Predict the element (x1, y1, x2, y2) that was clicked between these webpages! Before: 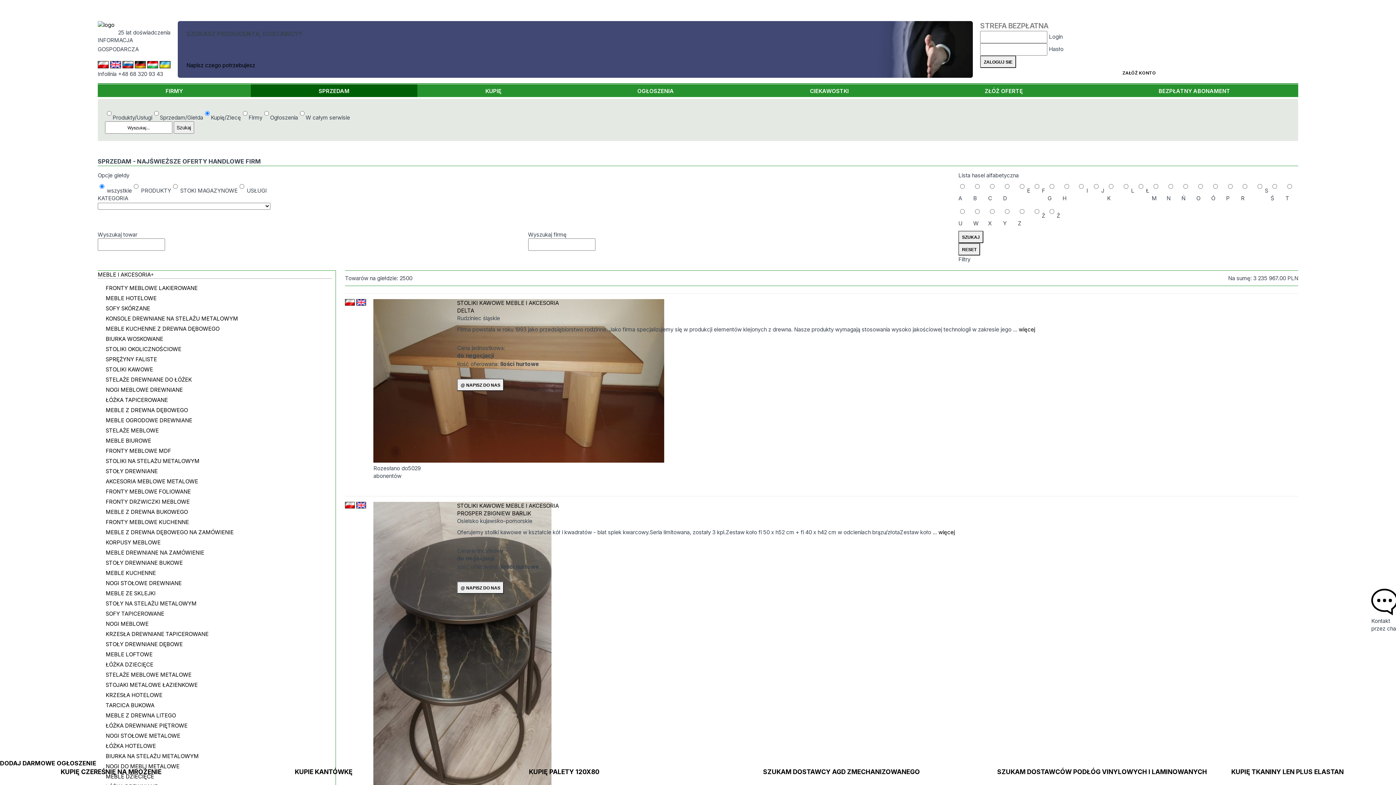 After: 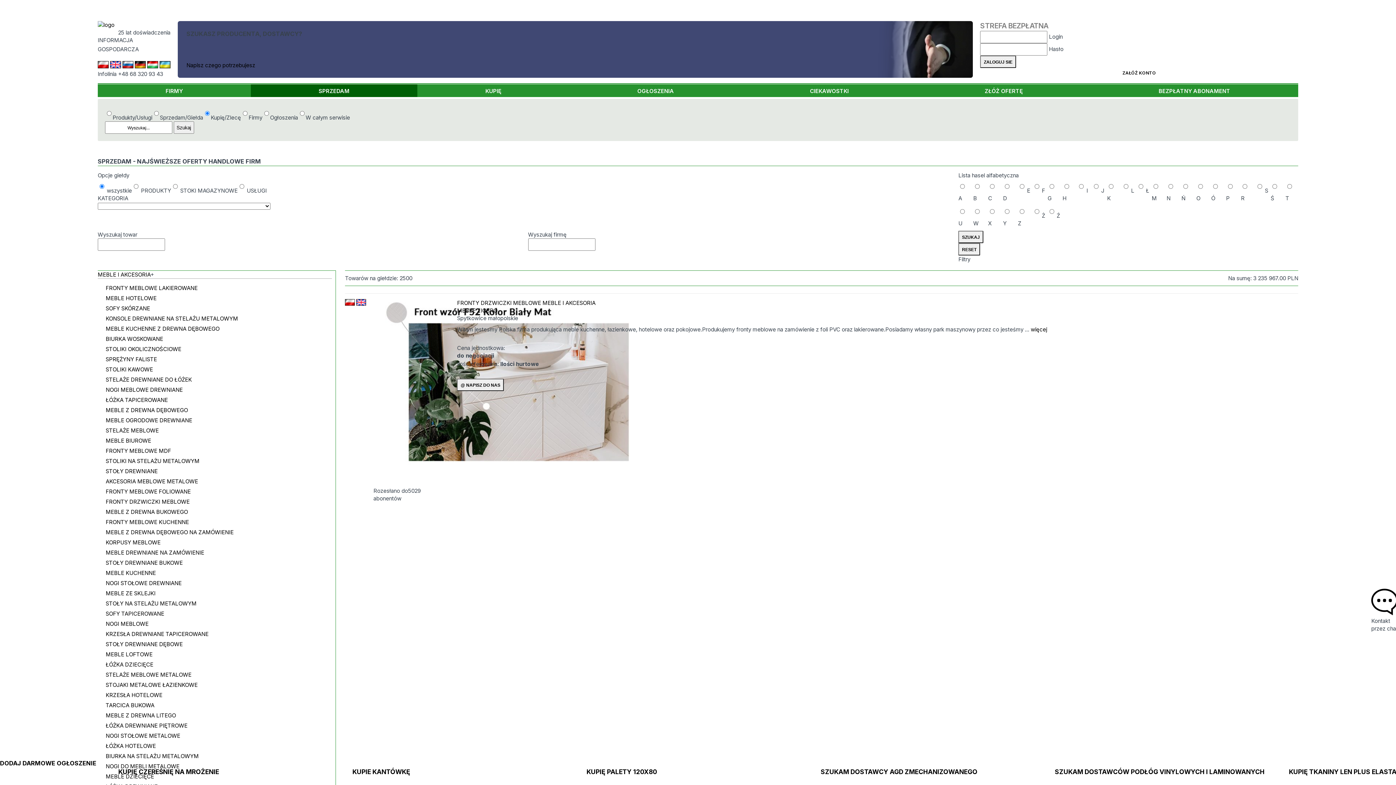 Action: bbox: (105, 498, 189, 505) label: FRONTY DRZWICZKI MEBLOWE